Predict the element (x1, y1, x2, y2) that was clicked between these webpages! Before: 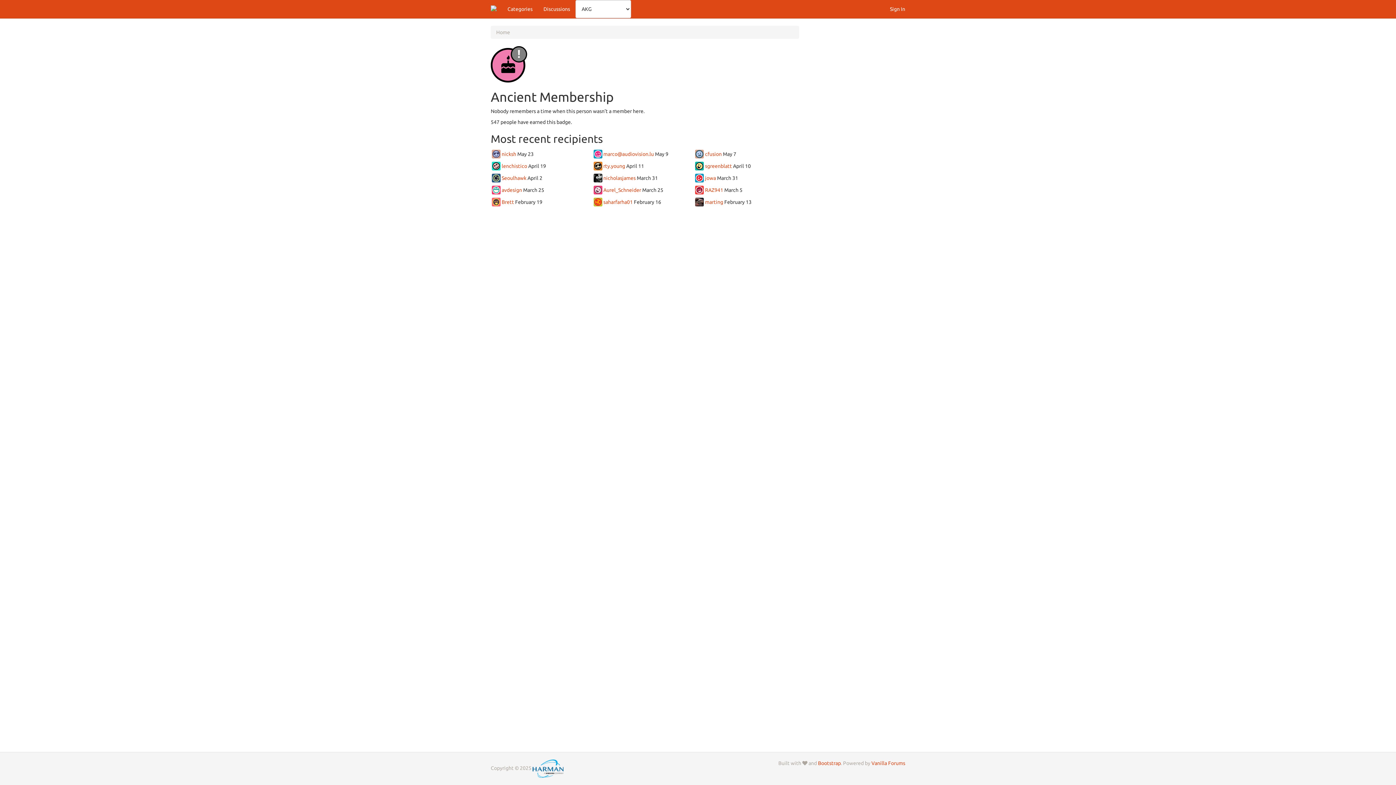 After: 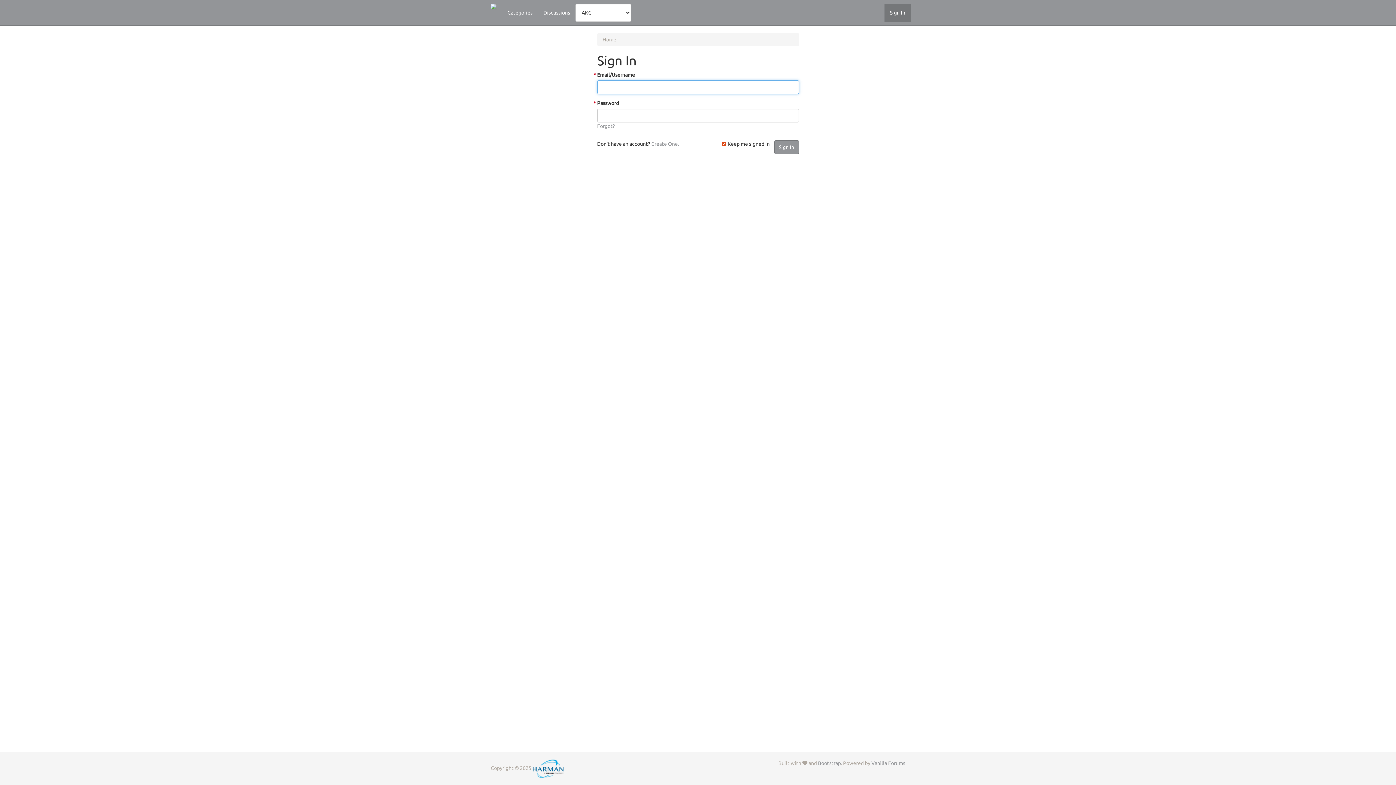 Action: label: User: "jowa" bbox: (695, 175, 705, 181)